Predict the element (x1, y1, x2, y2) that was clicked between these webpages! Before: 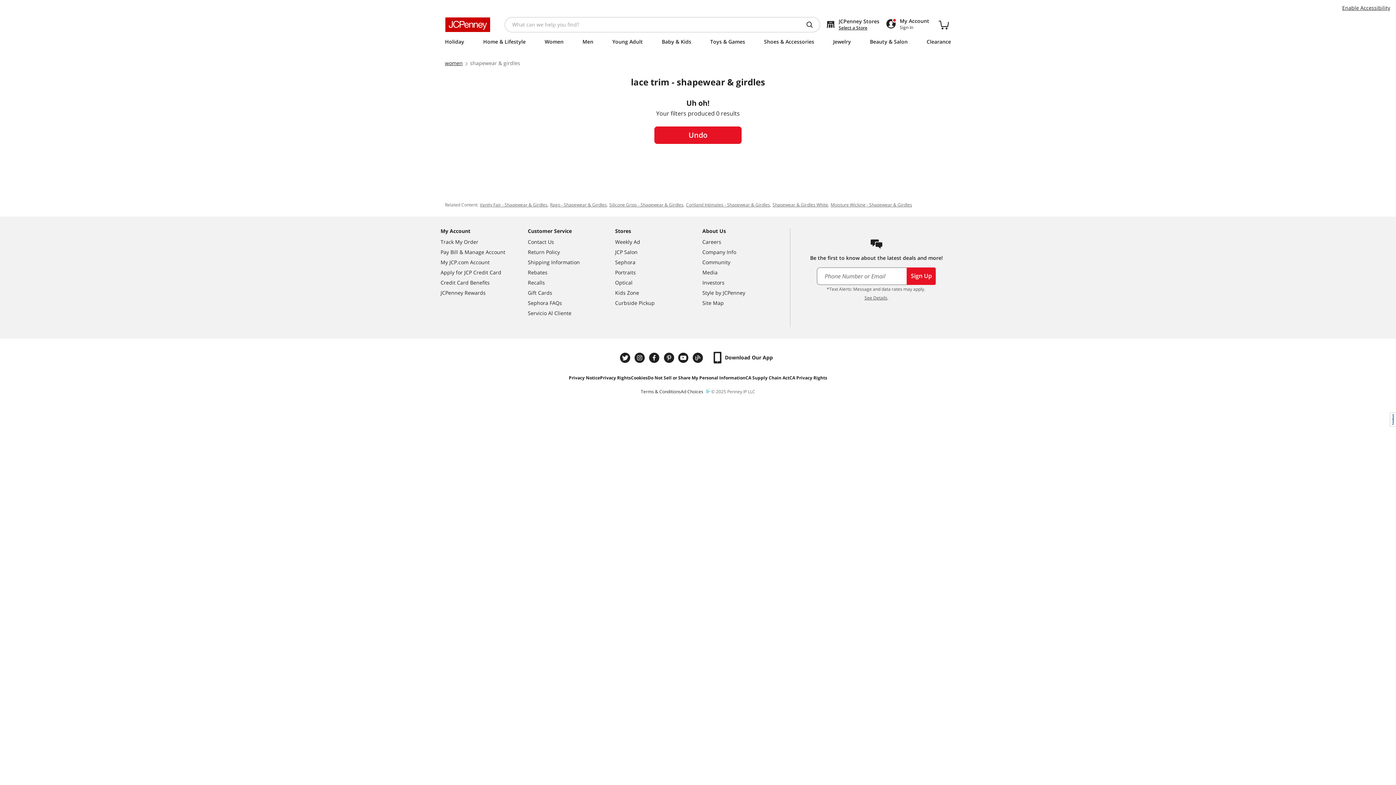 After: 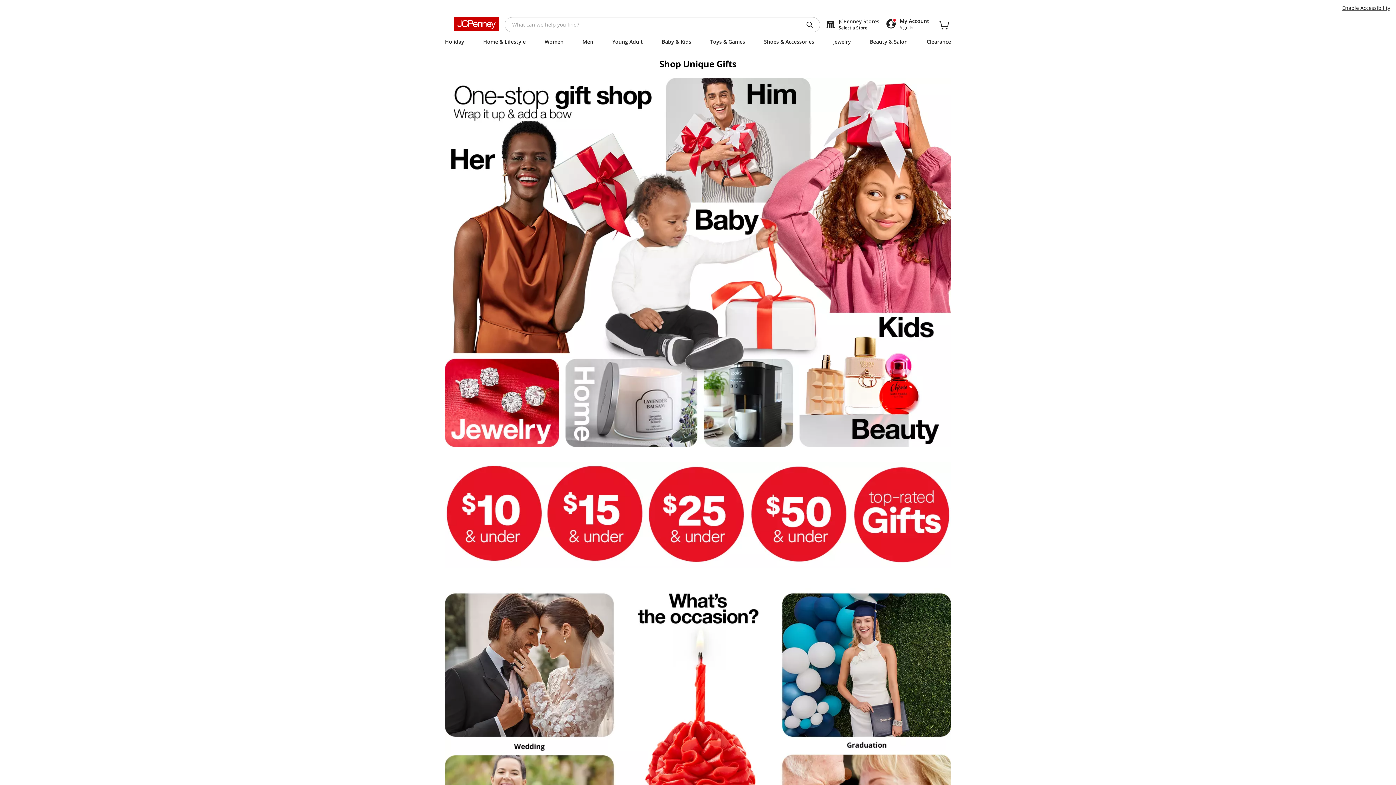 Action: bbox: (445, 38, 464, 47) label: Holiday